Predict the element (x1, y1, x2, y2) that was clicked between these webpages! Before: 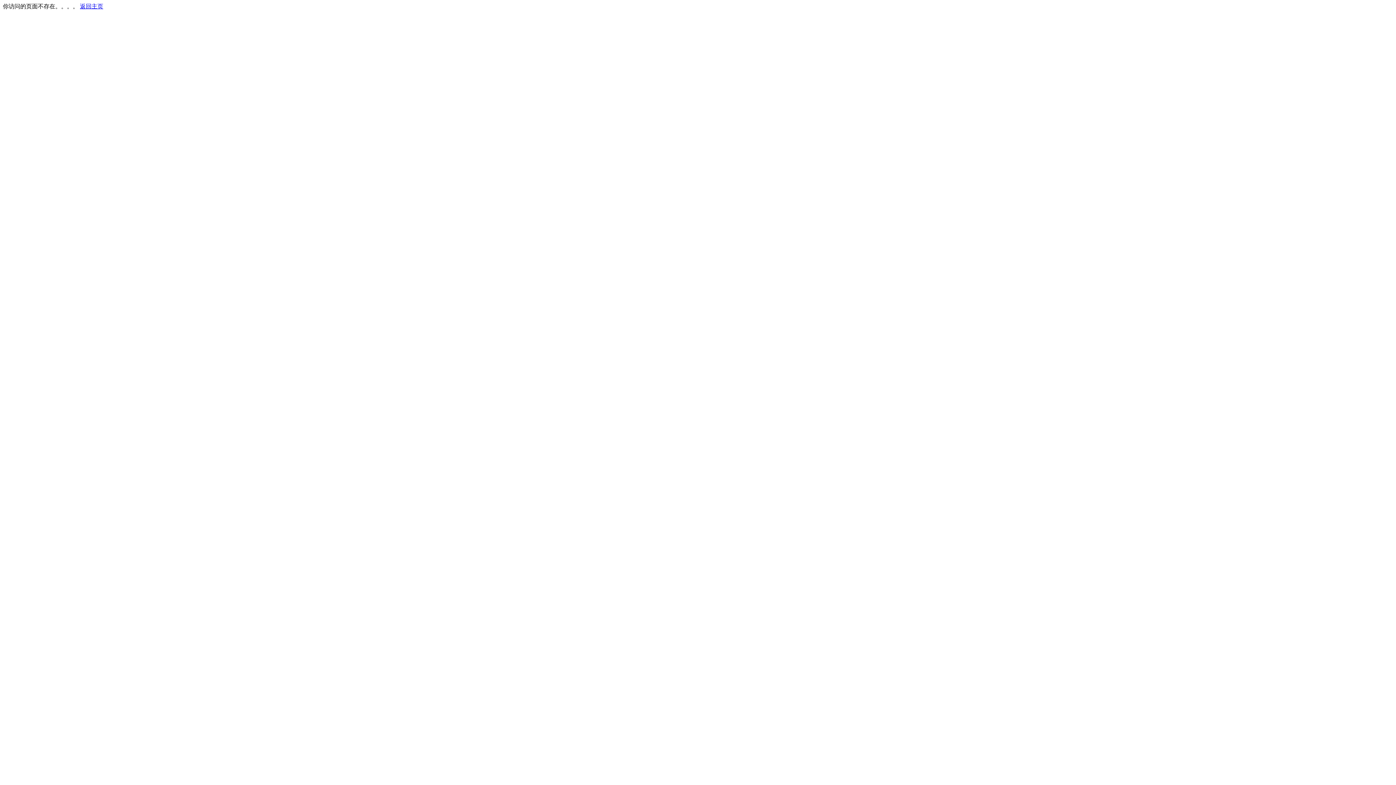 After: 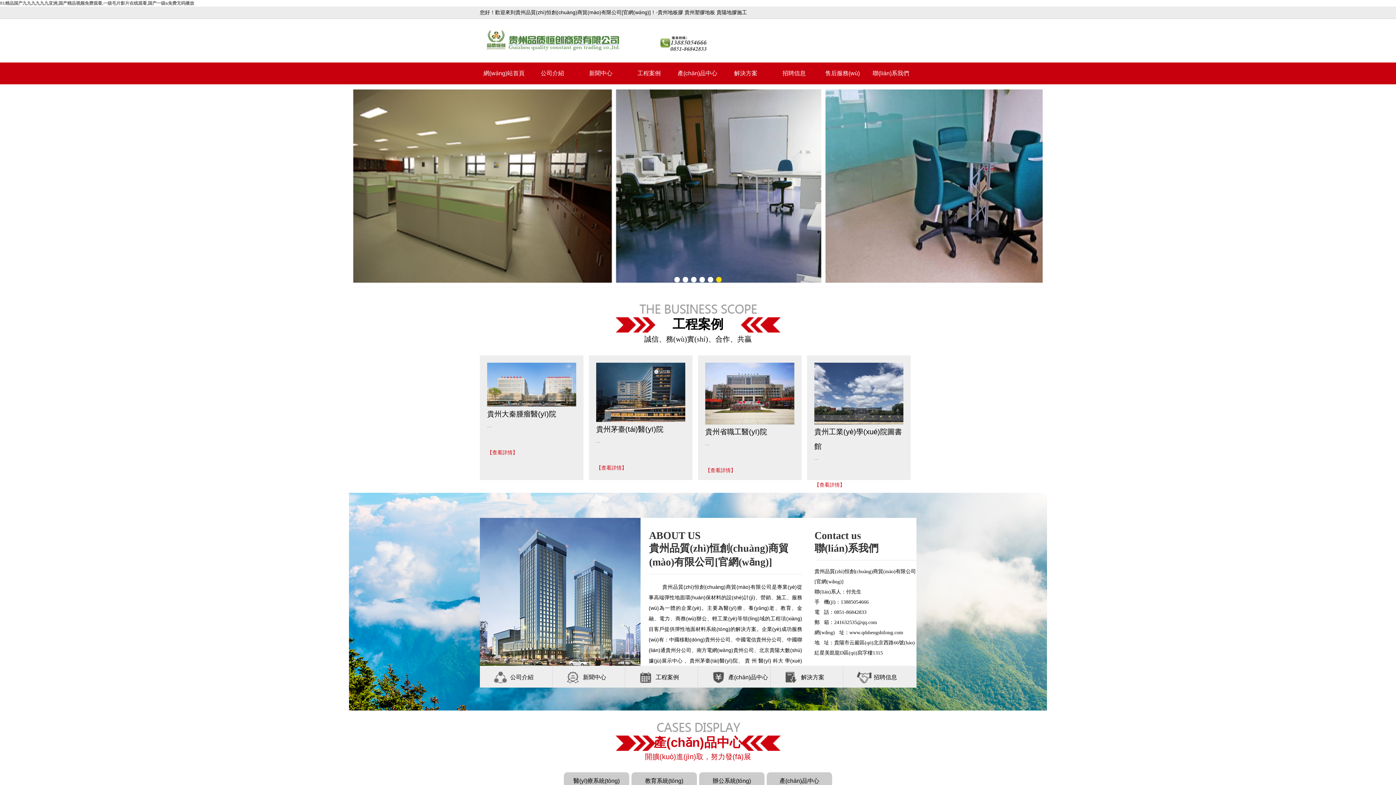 Action: bbox: (80, 3, 103, 9) label: 返回主页